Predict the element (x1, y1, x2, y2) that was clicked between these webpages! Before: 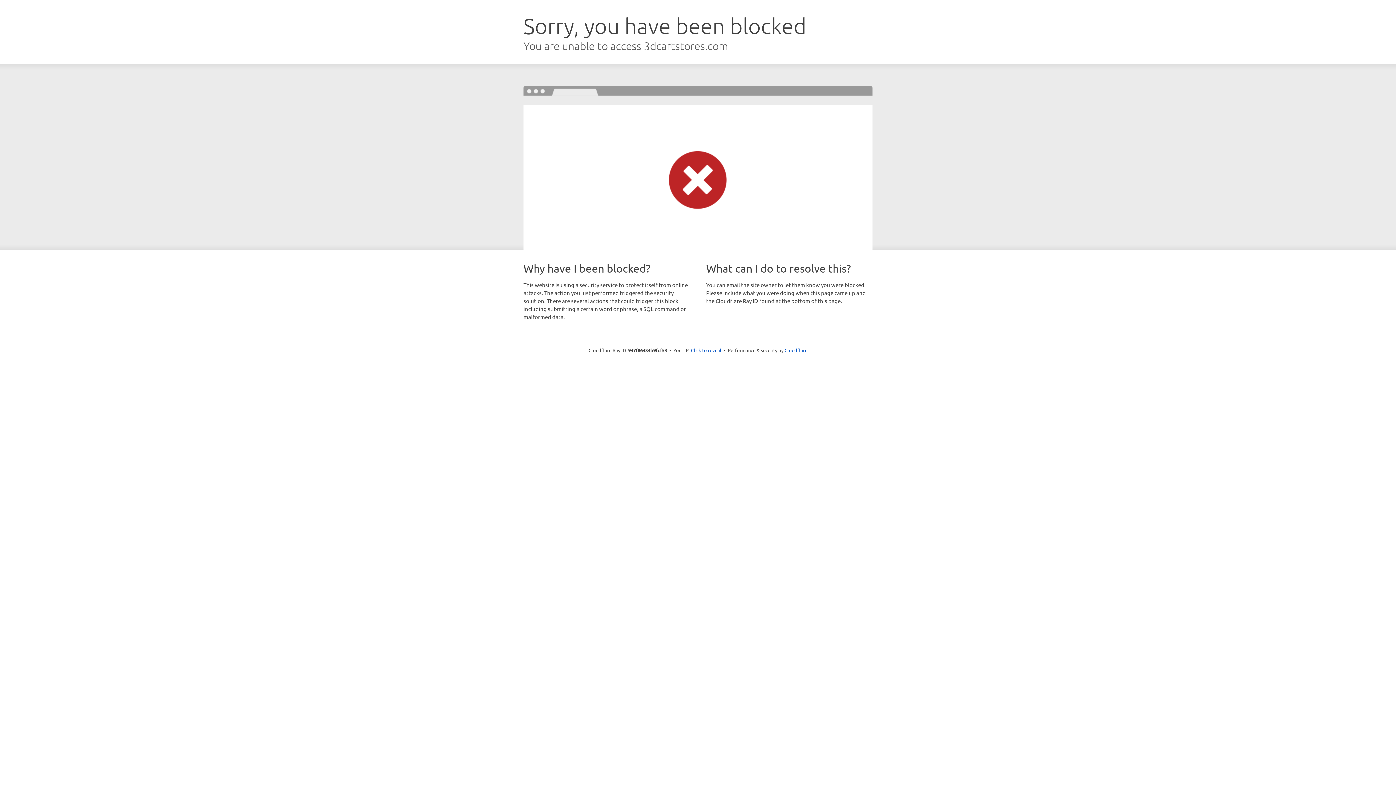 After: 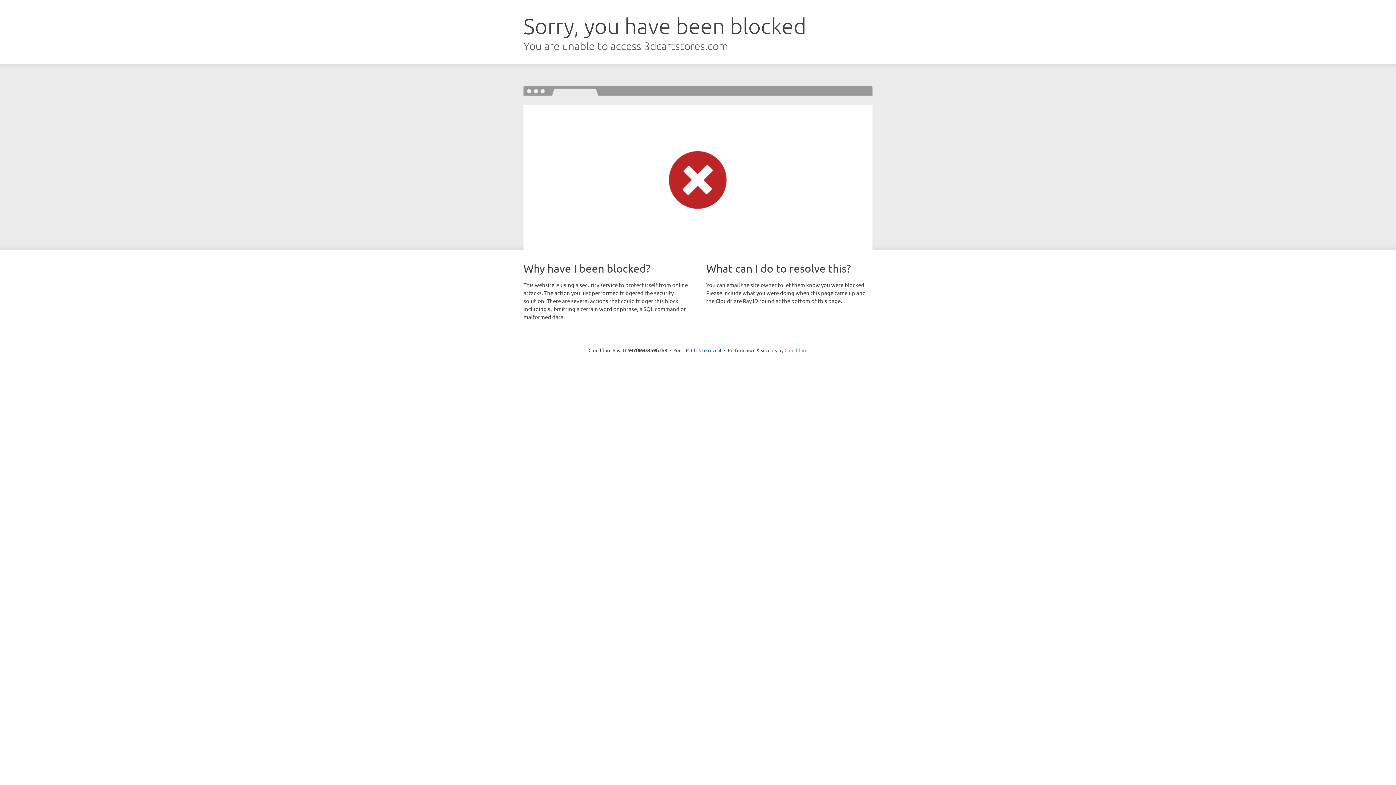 Action: label: Cloudflare bbox: (784, 347, 807, 353)